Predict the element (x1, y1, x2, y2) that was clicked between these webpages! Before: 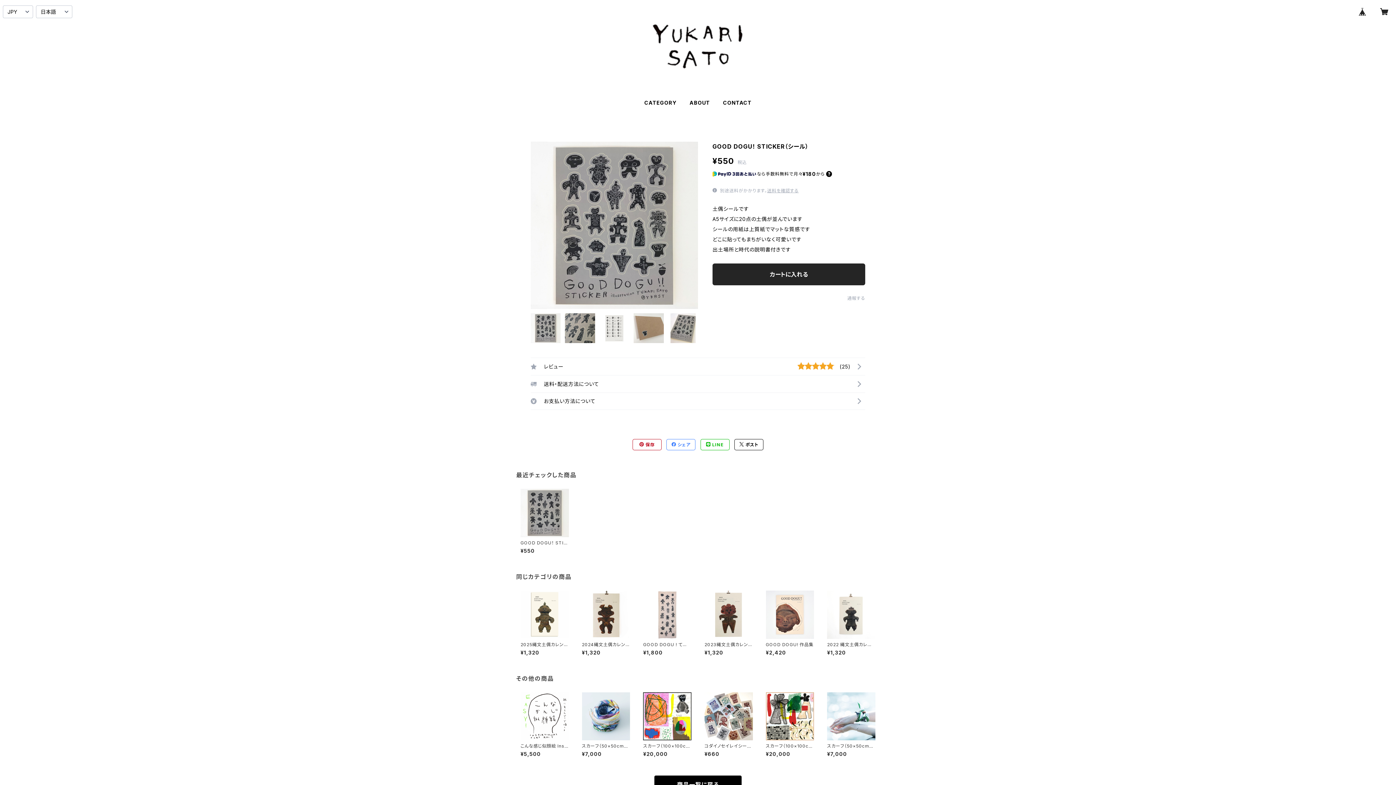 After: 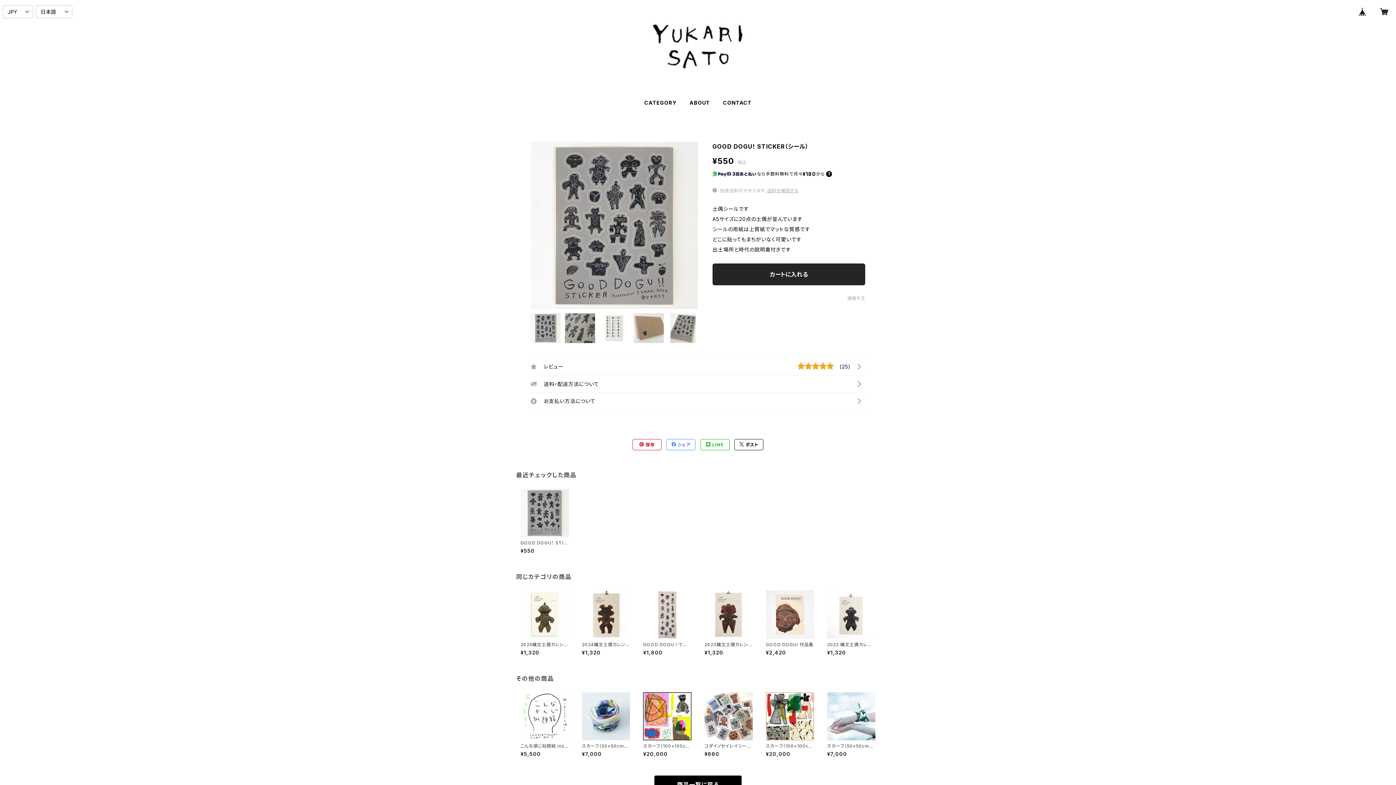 Action: label:  ポスト bbox: (734, 439, 763, 450)